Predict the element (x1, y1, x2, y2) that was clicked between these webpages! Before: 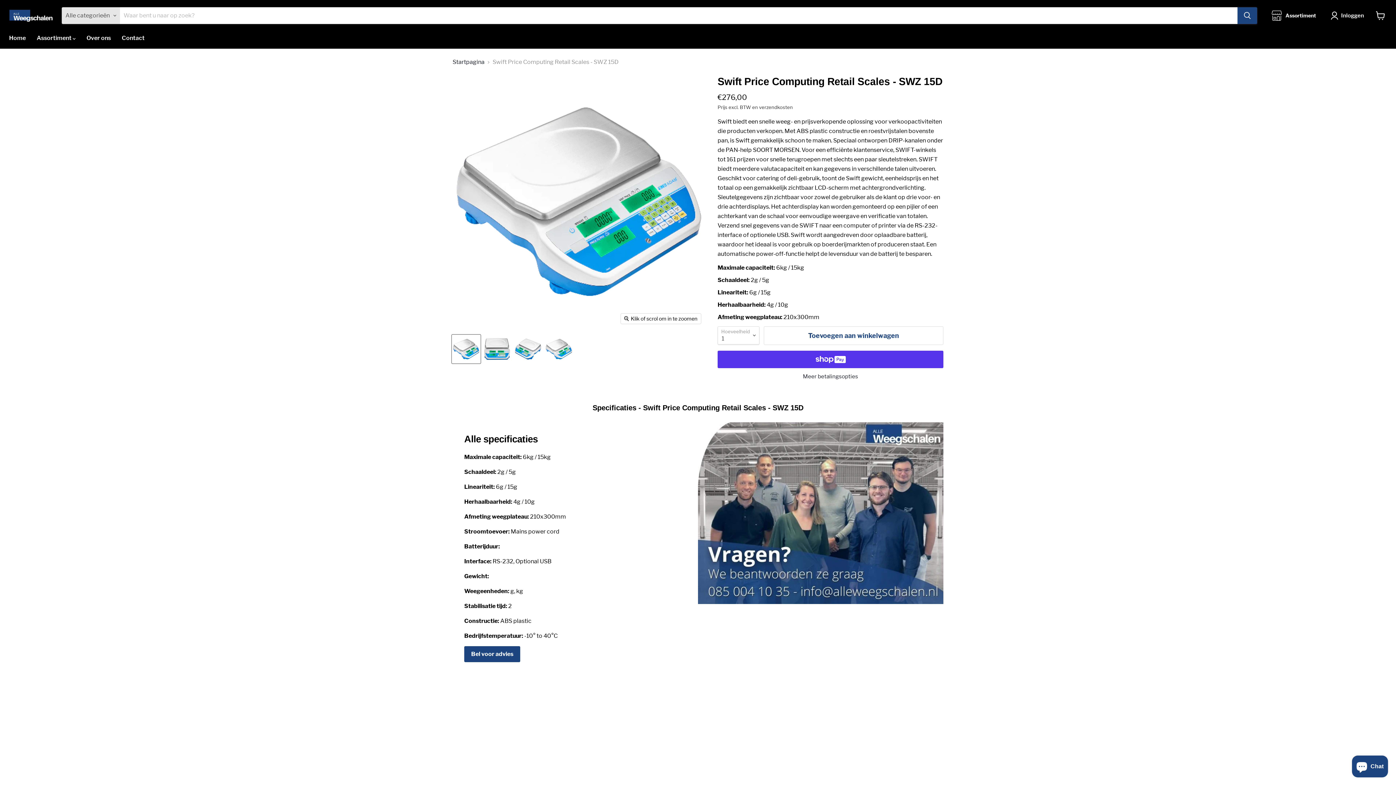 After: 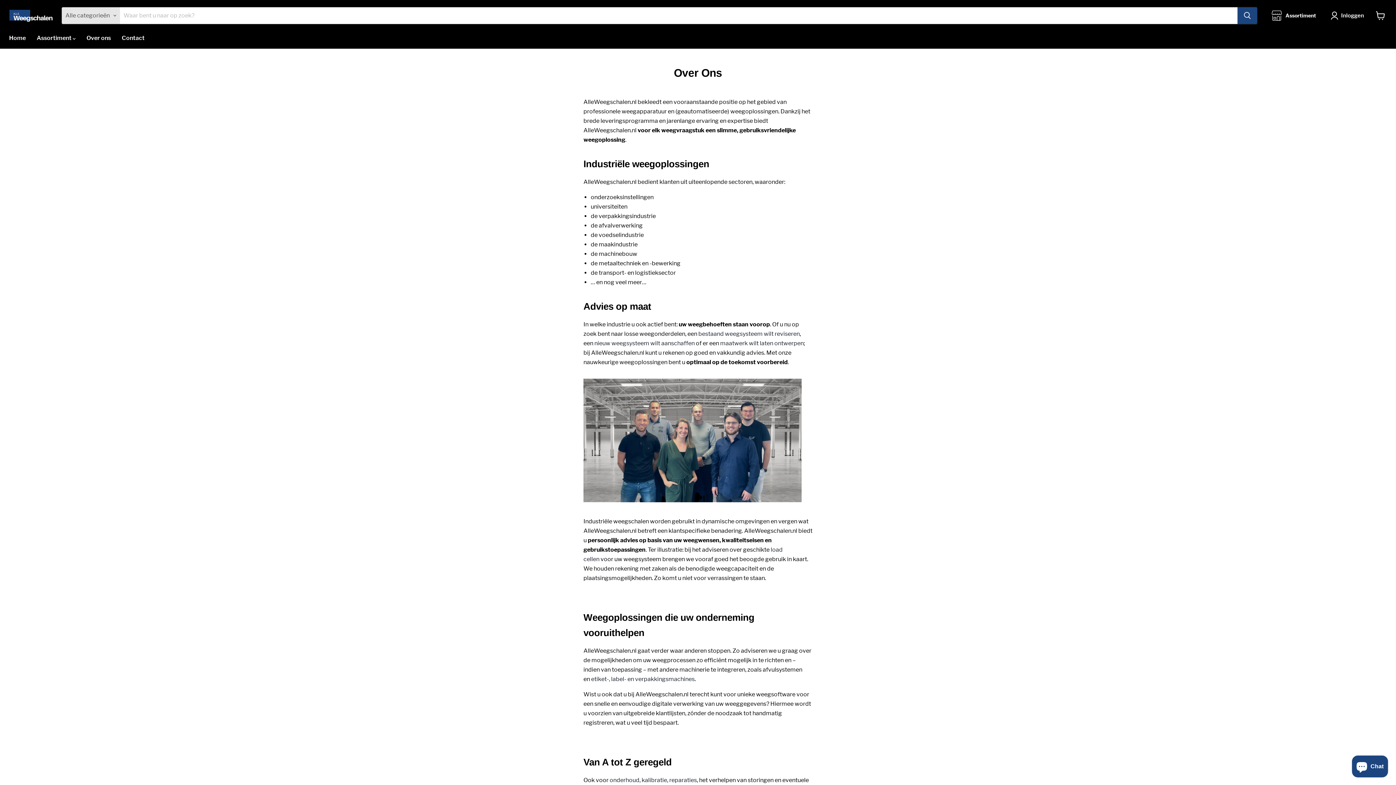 Action: bbox: (81, 30, 116, 45) label: Over ons